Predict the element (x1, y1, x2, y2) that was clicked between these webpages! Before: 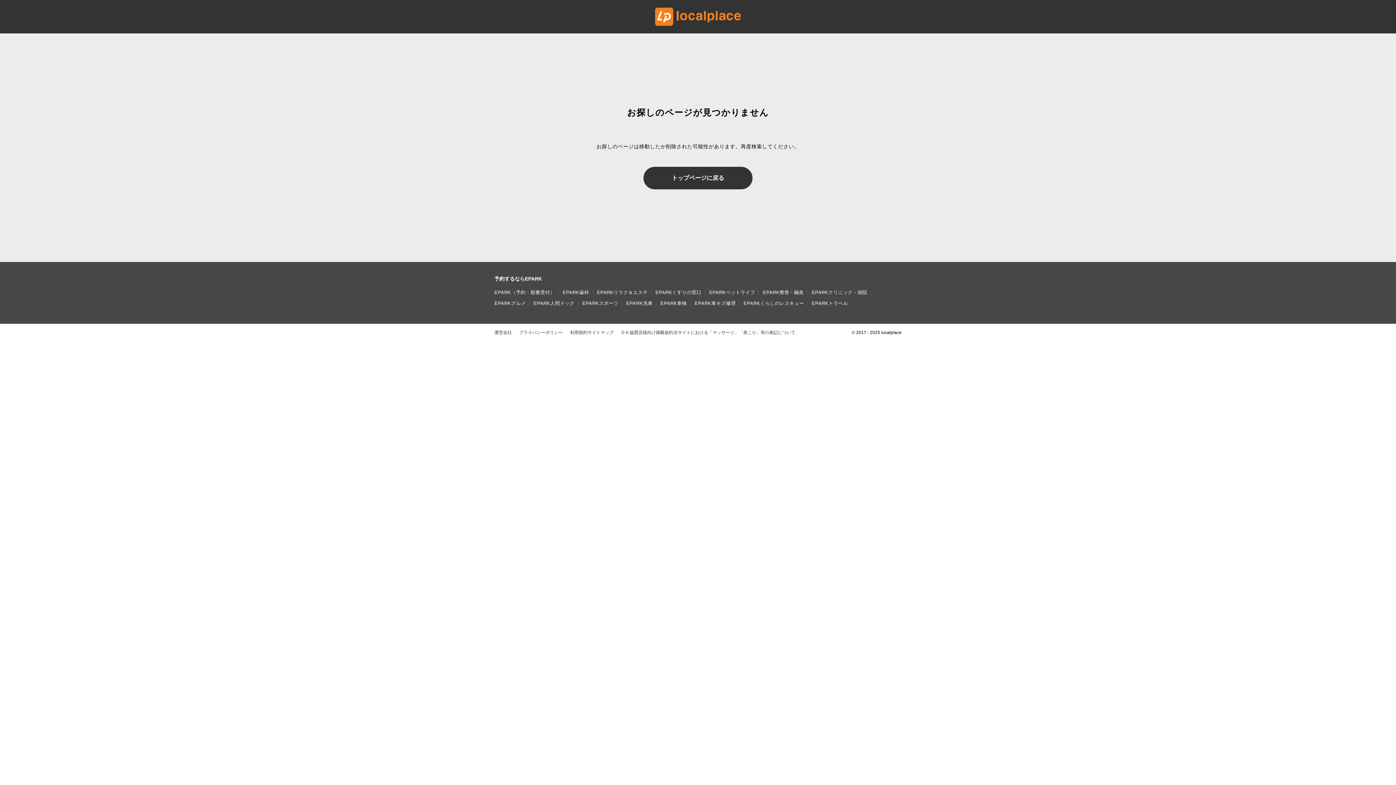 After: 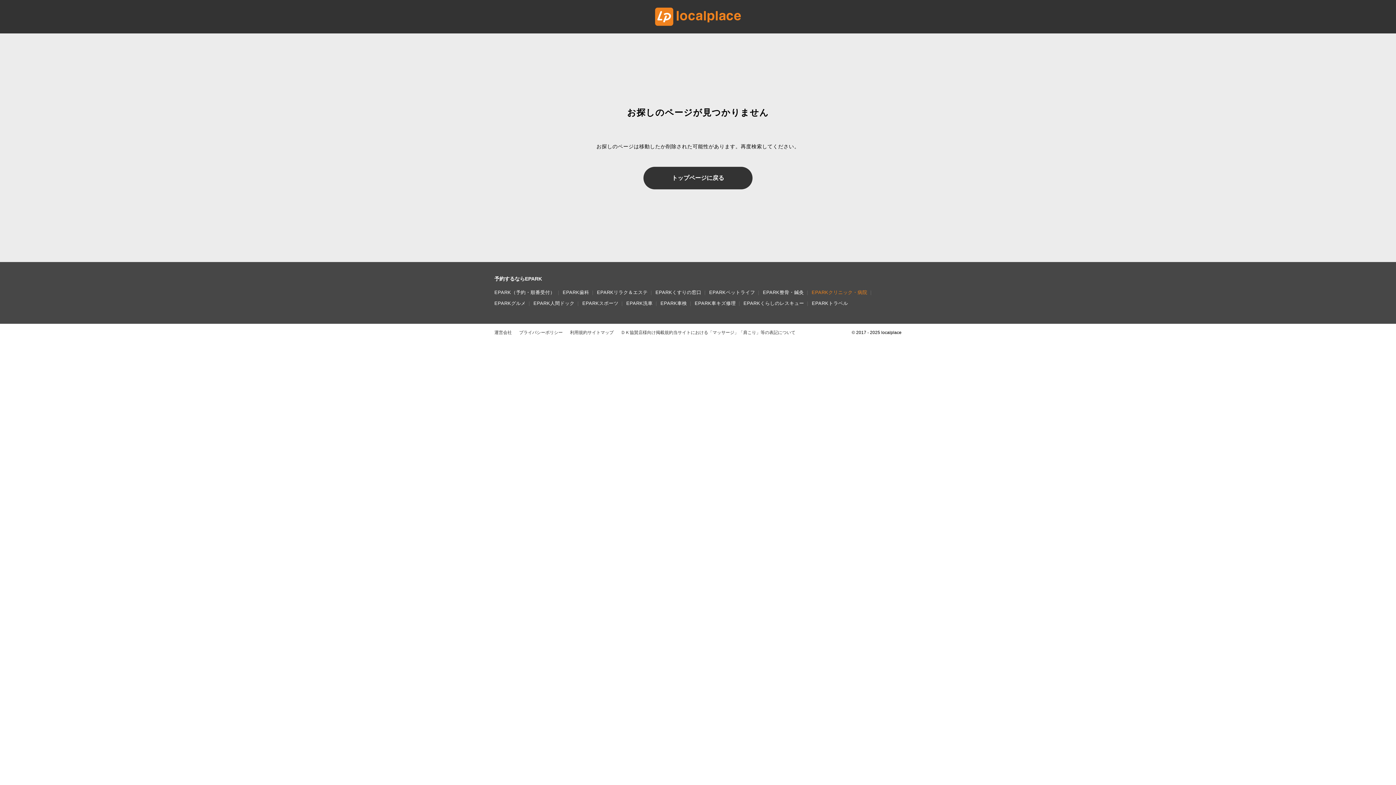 Action: label: EPARKクリニック・病院 bbox: (811, 288, 867, 297)